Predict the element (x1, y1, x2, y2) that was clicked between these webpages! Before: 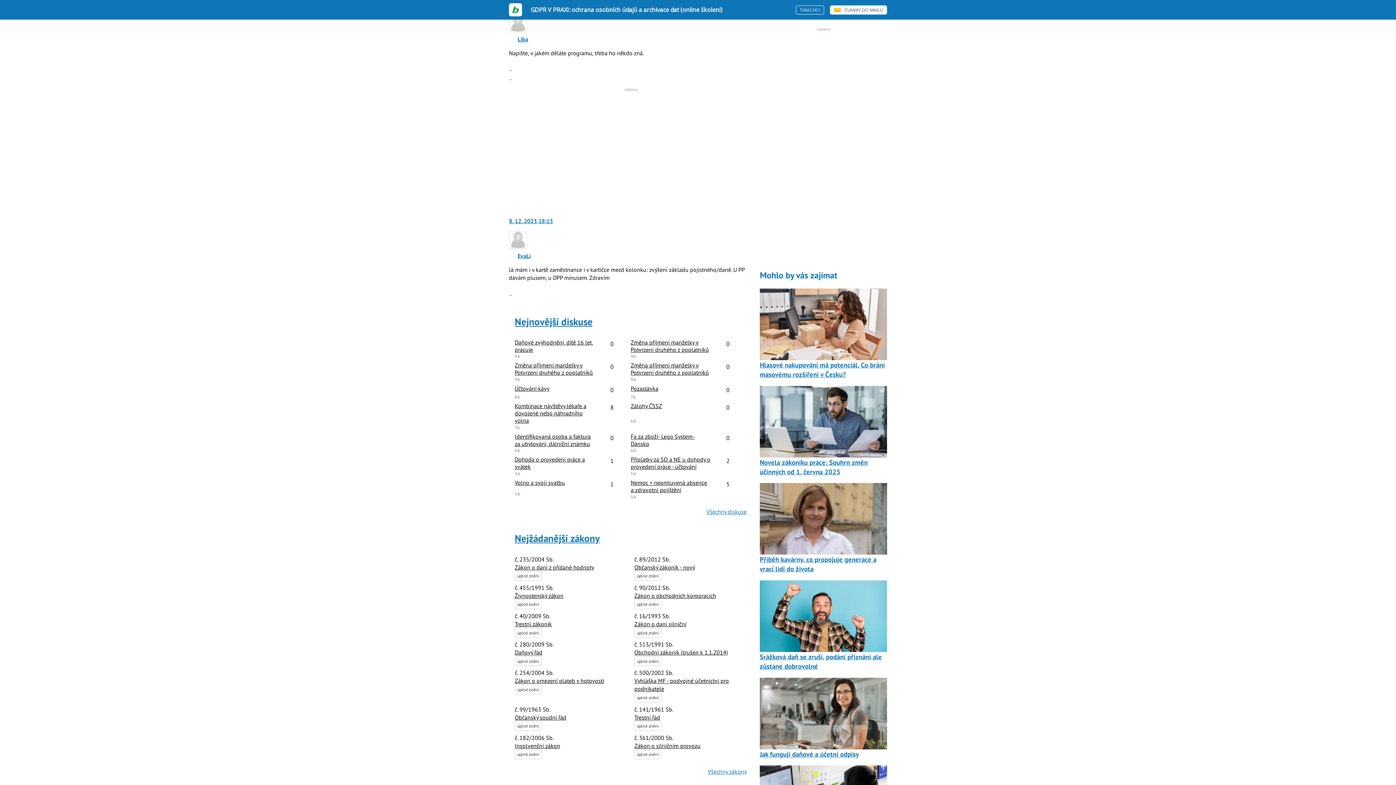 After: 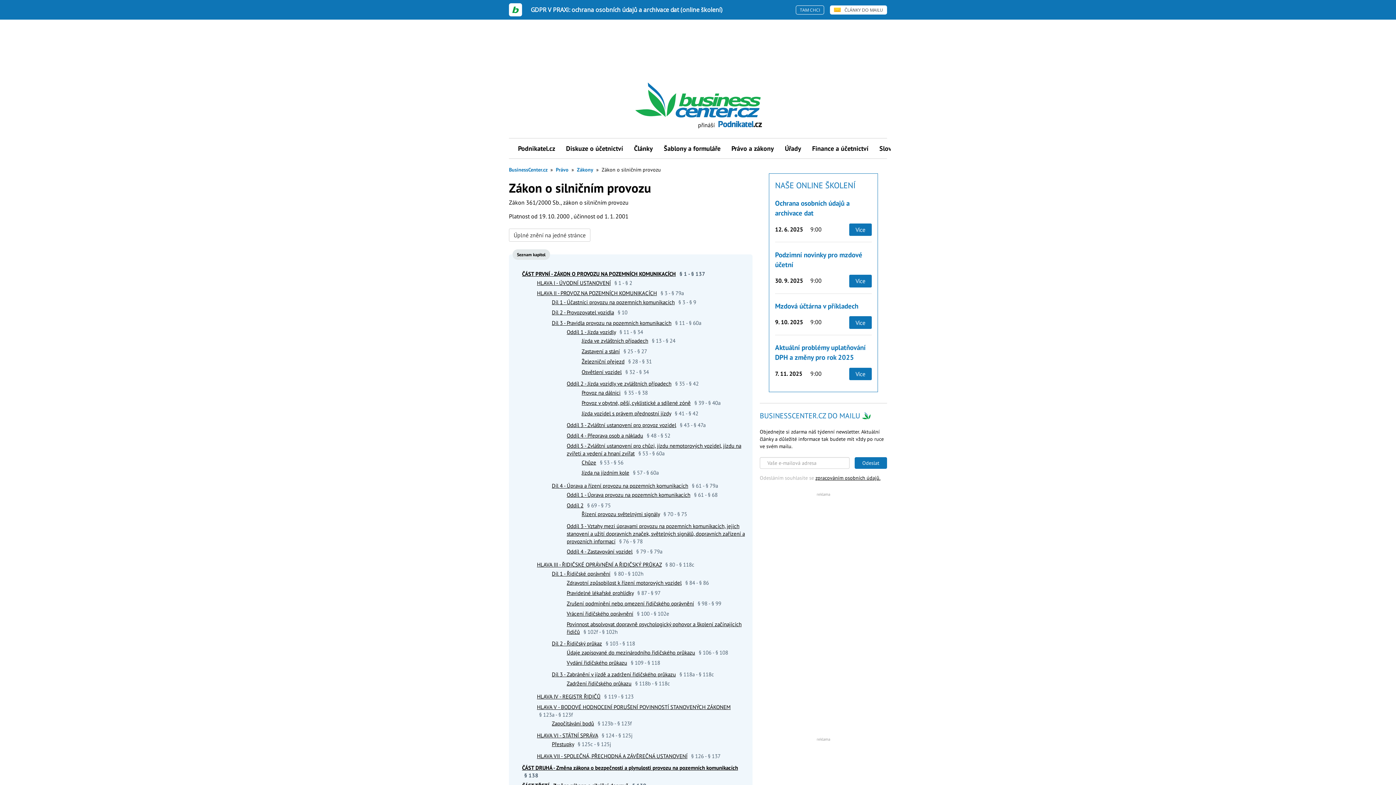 Action: label: Zákon o silničním provozu bbox: (634, 742, 700, 749)